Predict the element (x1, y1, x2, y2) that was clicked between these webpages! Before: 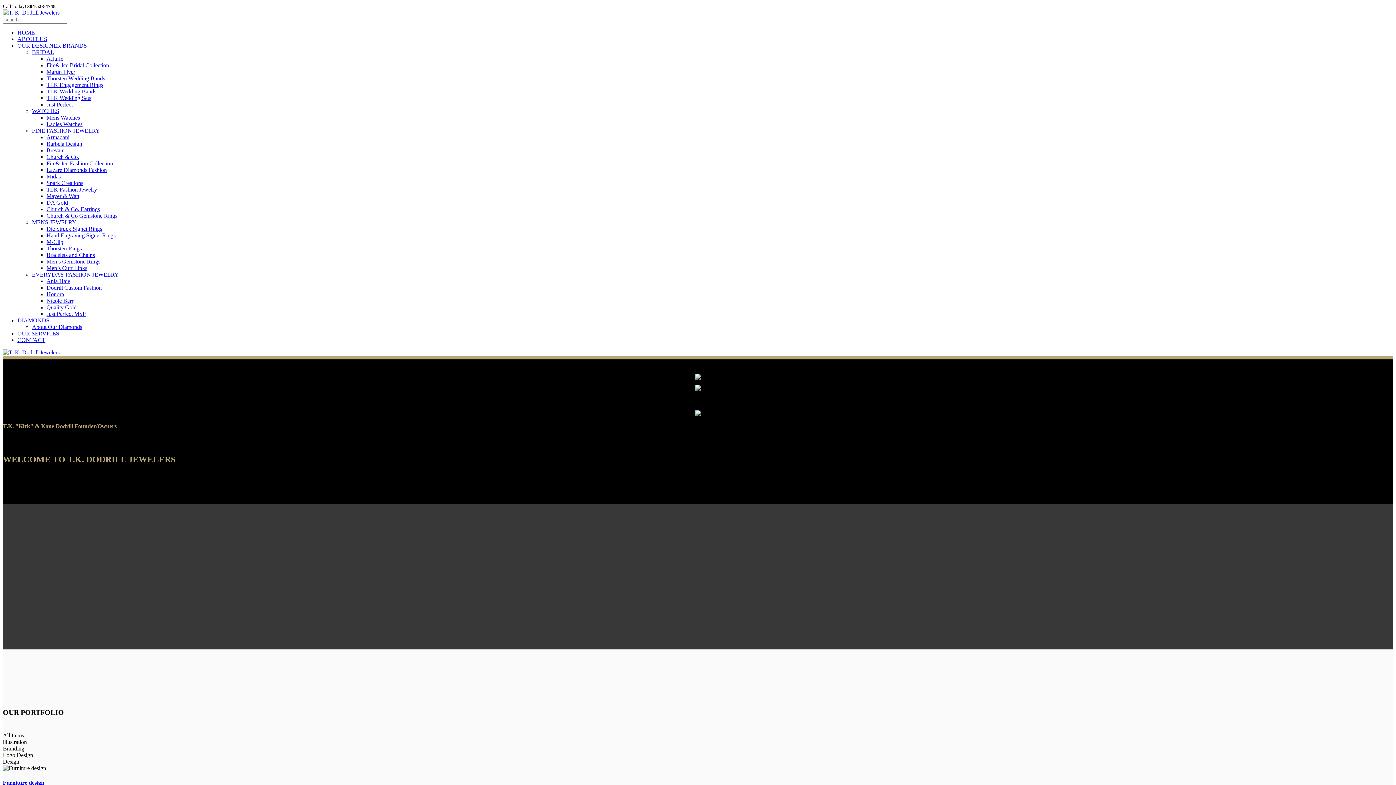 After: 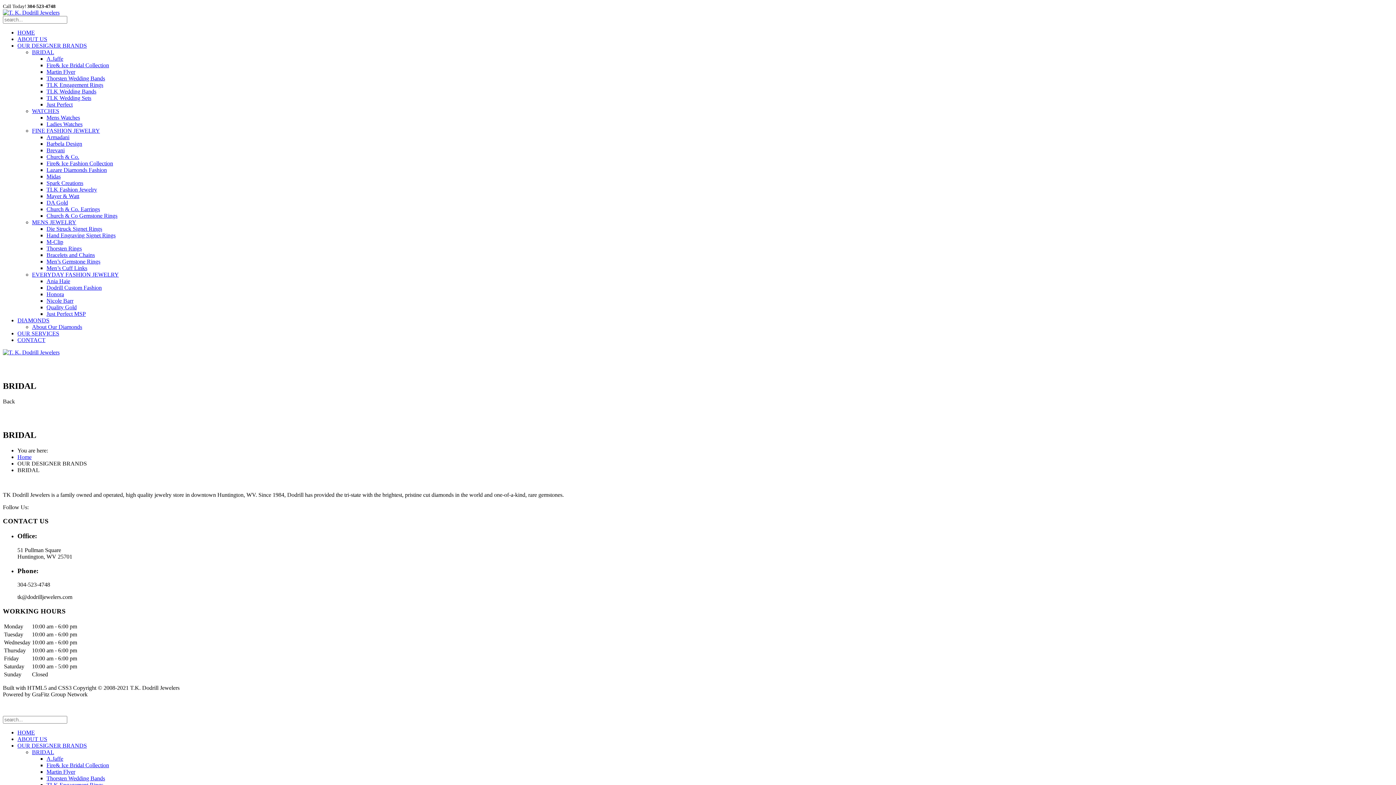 Action: label: BRIDAL bbox: (32, 49, 54, 55)